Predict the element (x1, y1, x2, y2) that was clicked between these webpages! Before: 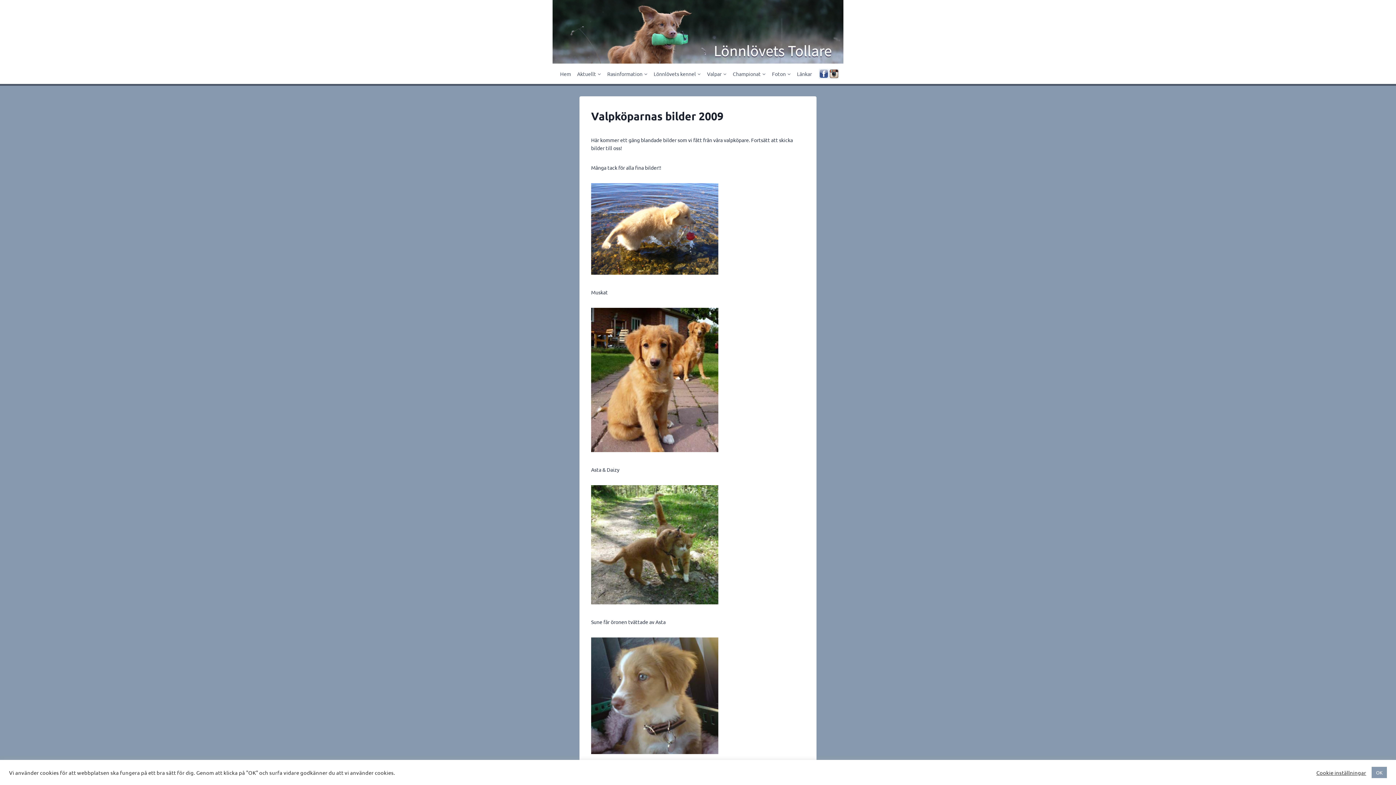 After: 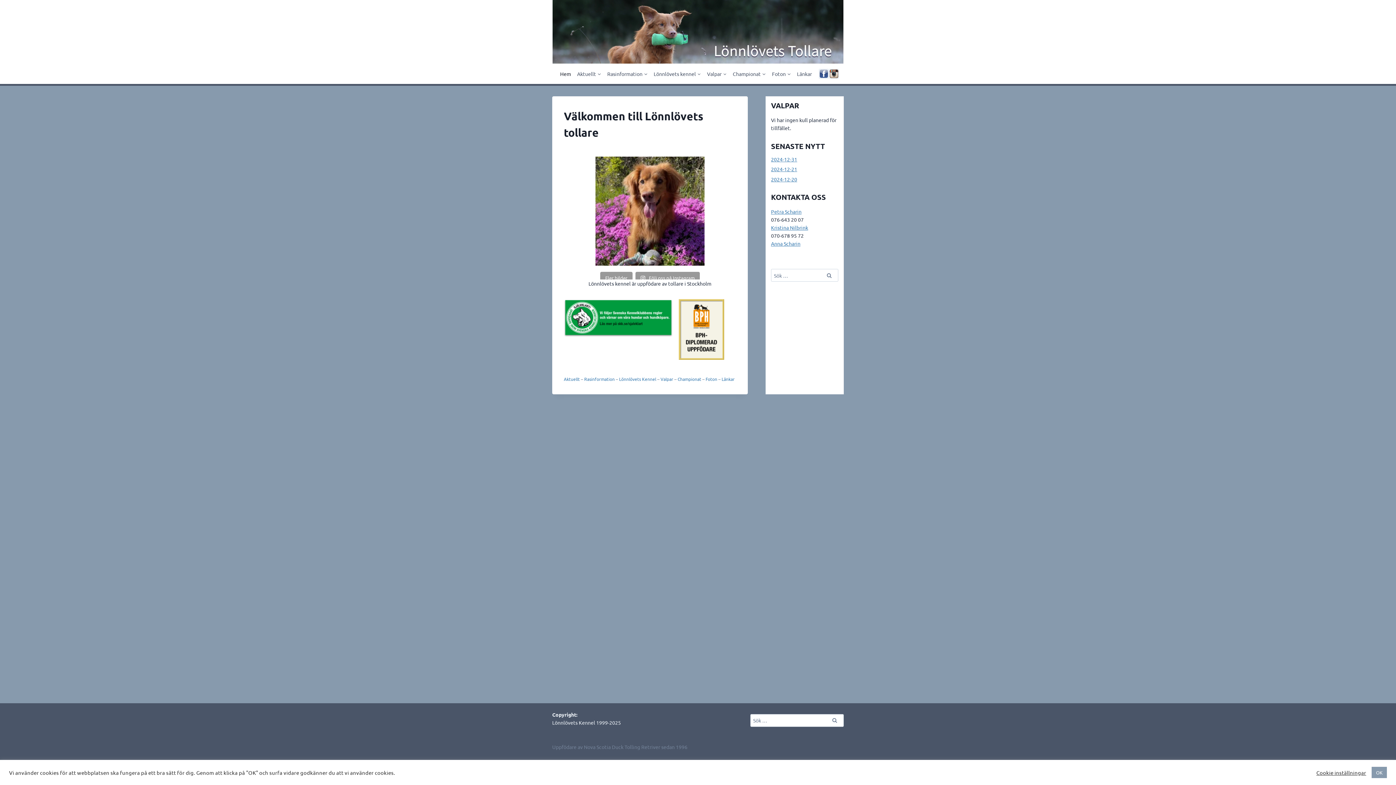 Action: label: Hem bbox: (557, 66, 574, 80)